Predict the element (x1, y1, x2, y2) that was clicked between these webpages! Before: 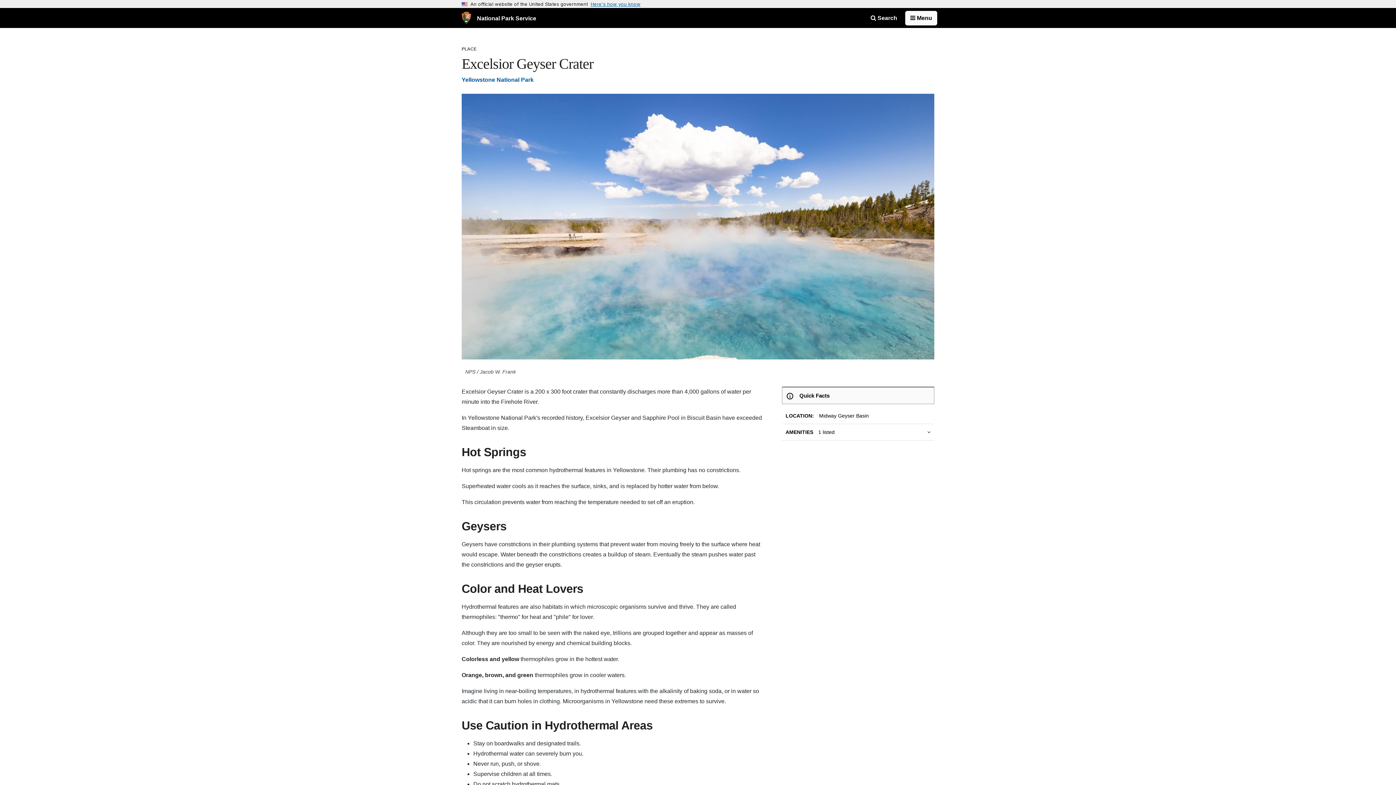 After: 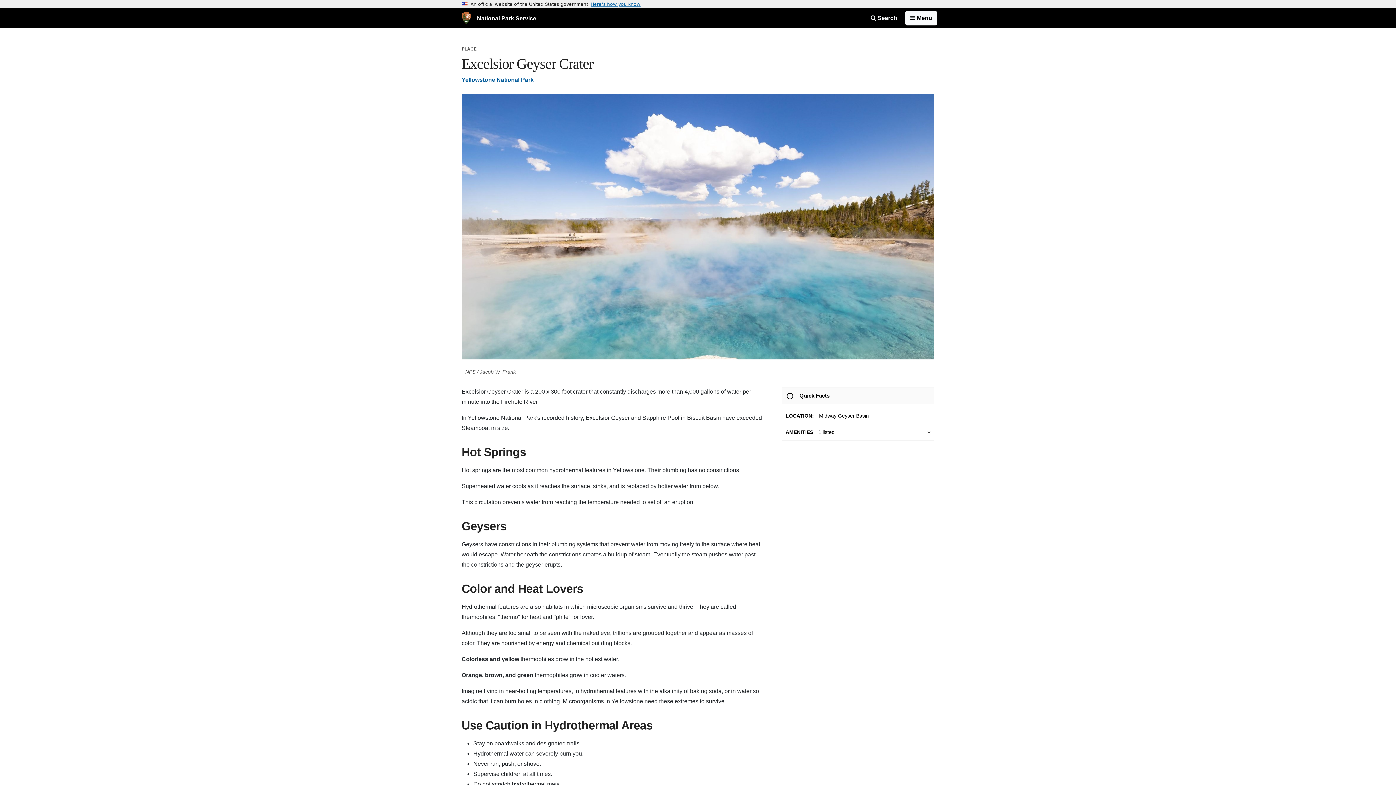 Action: bbox: (785, 424, 934, 440) label: AMENITIES 1 listed